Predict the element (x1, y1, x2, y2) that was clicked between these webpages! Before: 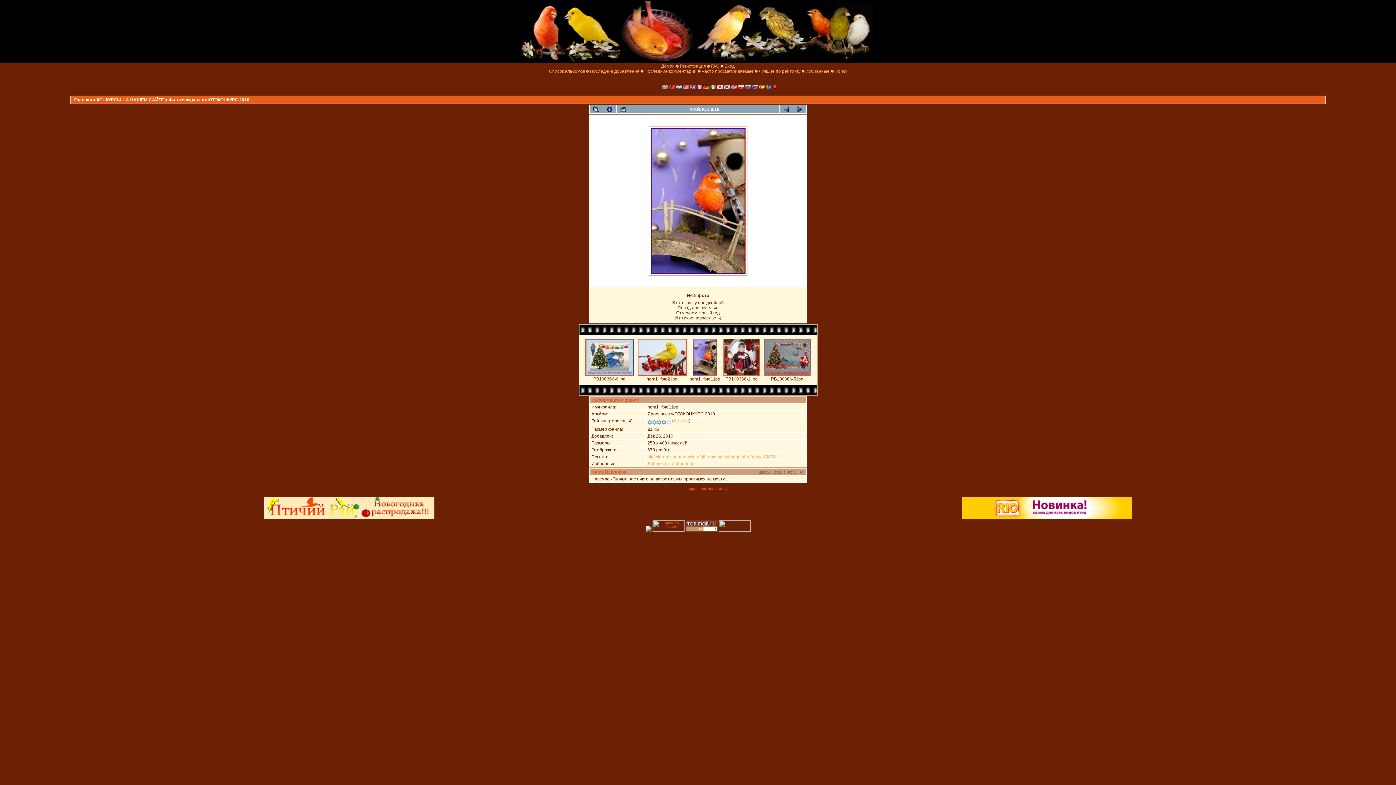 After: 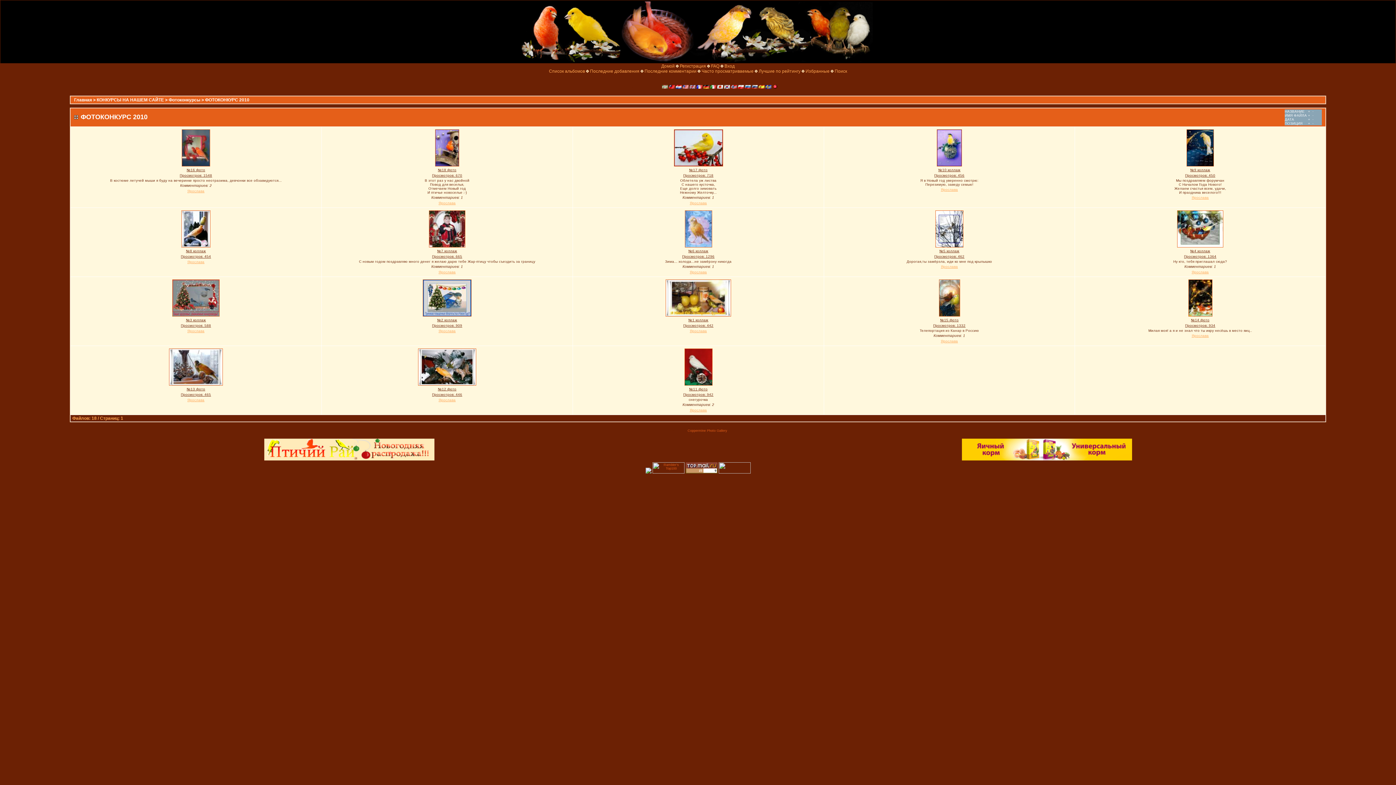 Action: label: ФОТОКОНКУРС 2010 bbox: (205, 97, 249, 102)